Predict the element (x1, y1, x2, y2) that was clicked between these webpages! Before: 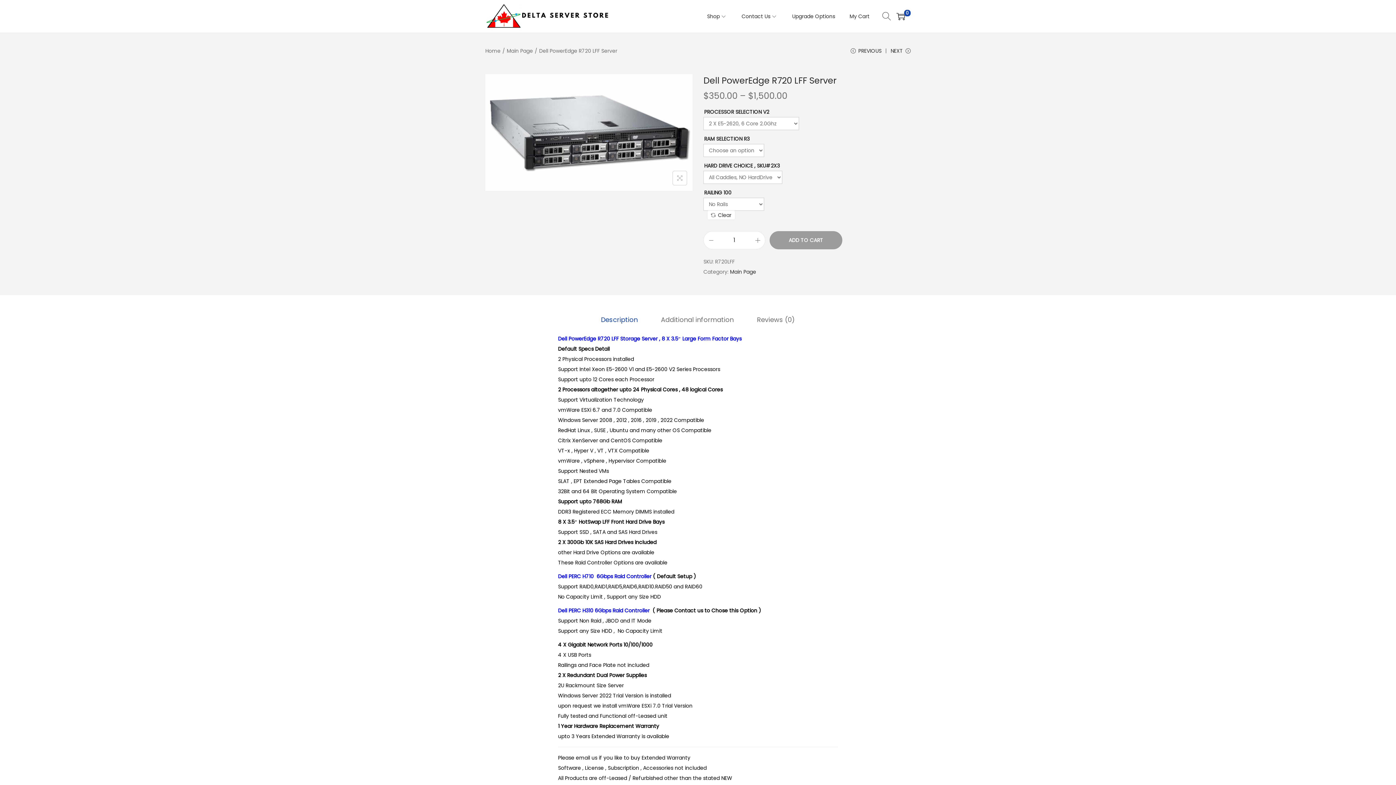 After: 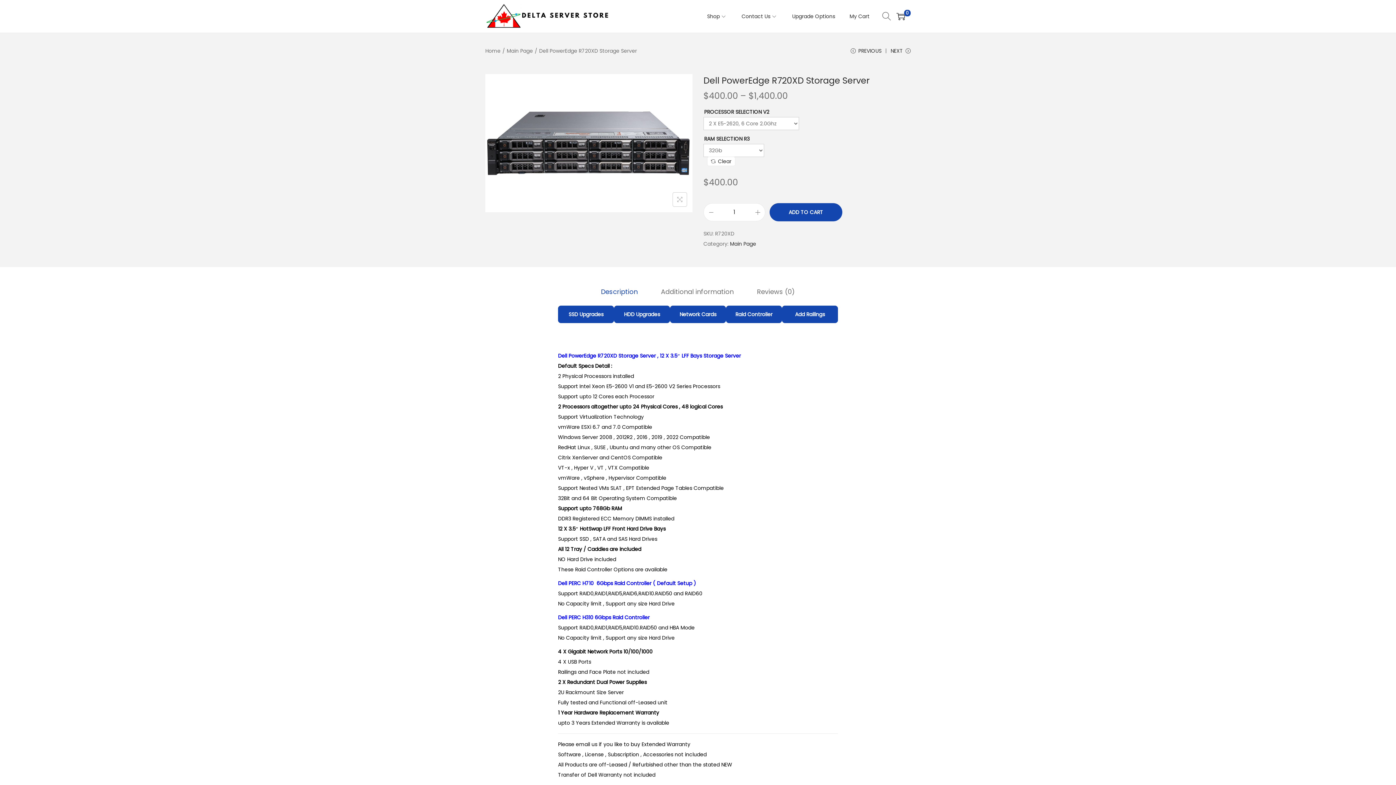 Action: bbox: (890, 45, 910, 61) label: NEXT